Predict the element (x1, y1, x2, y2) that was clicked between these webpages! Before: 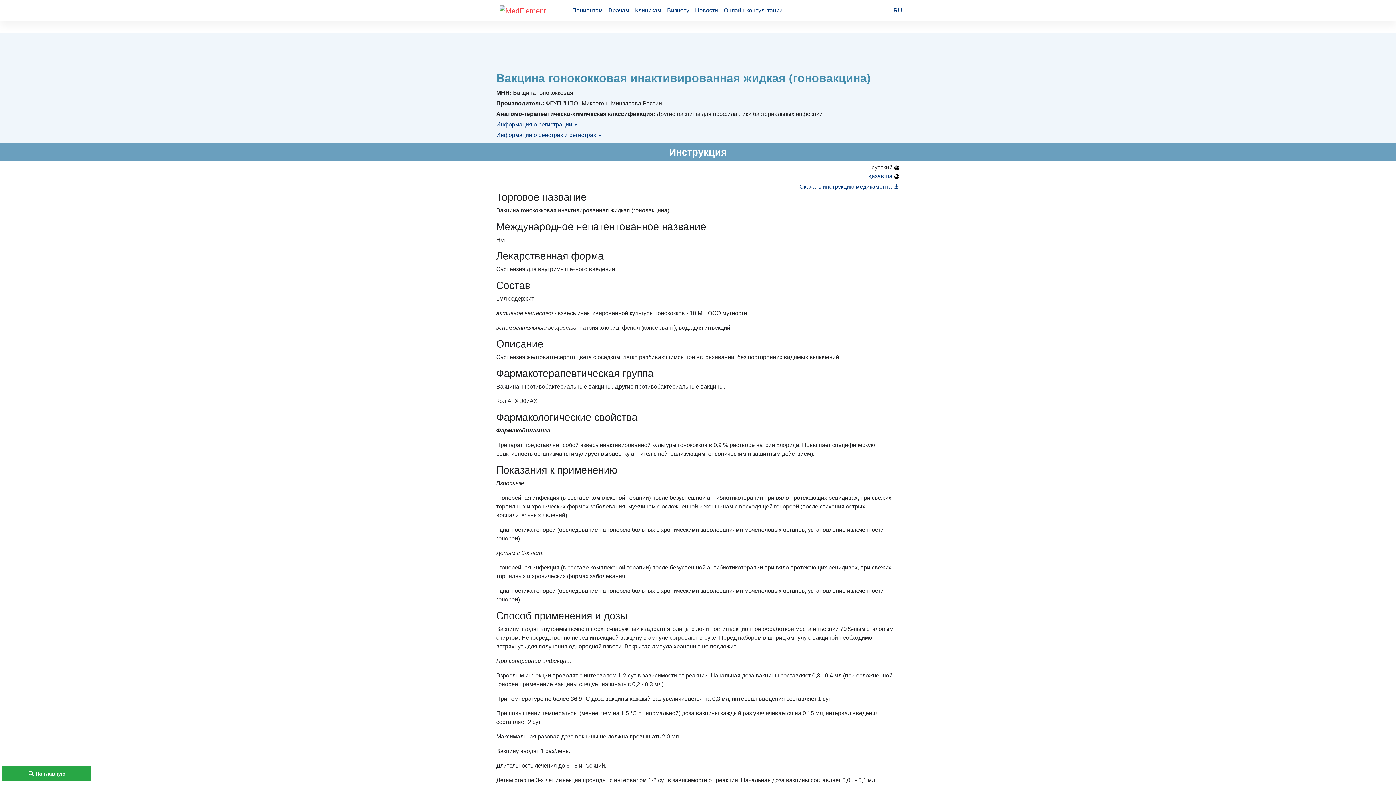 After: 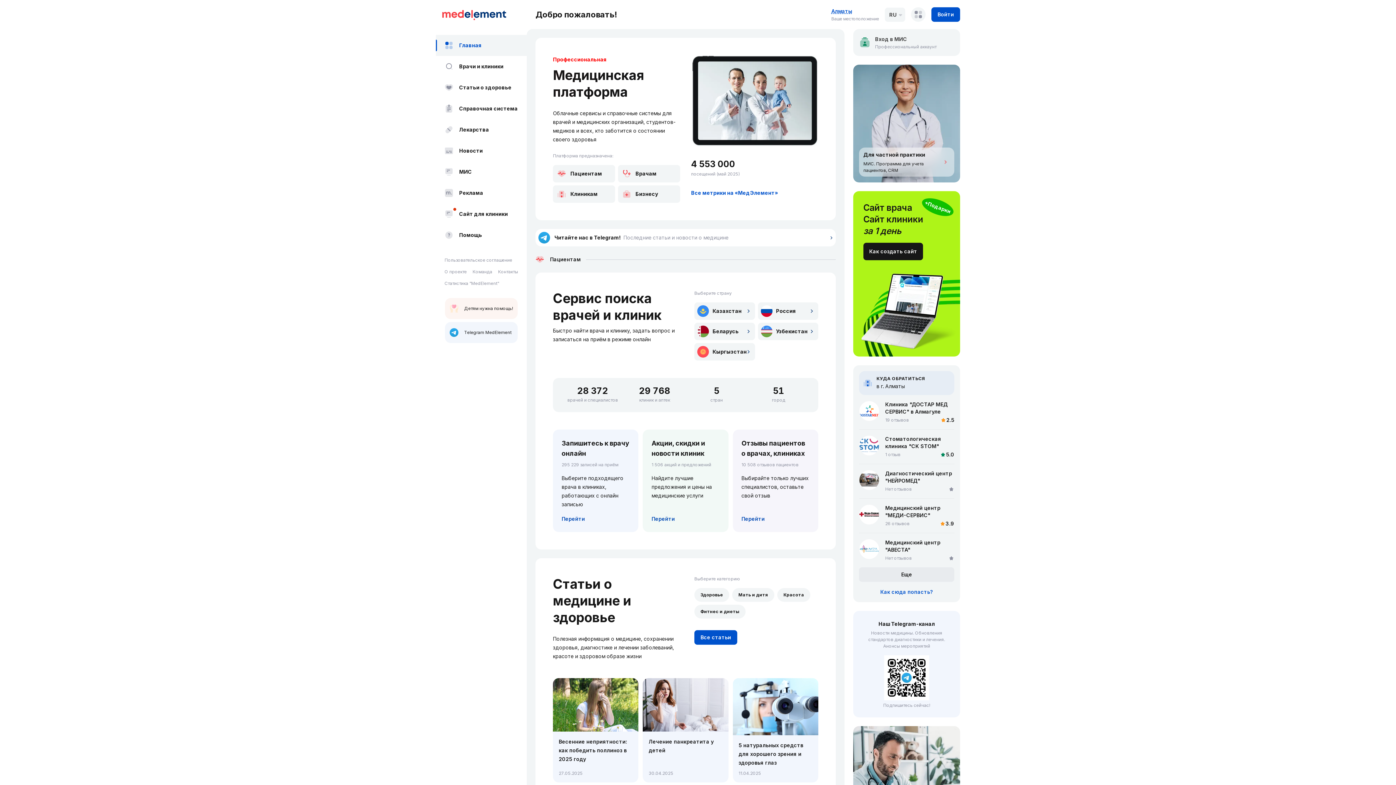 Action: label: Врачам bbox: (605, 3, 632, 17)